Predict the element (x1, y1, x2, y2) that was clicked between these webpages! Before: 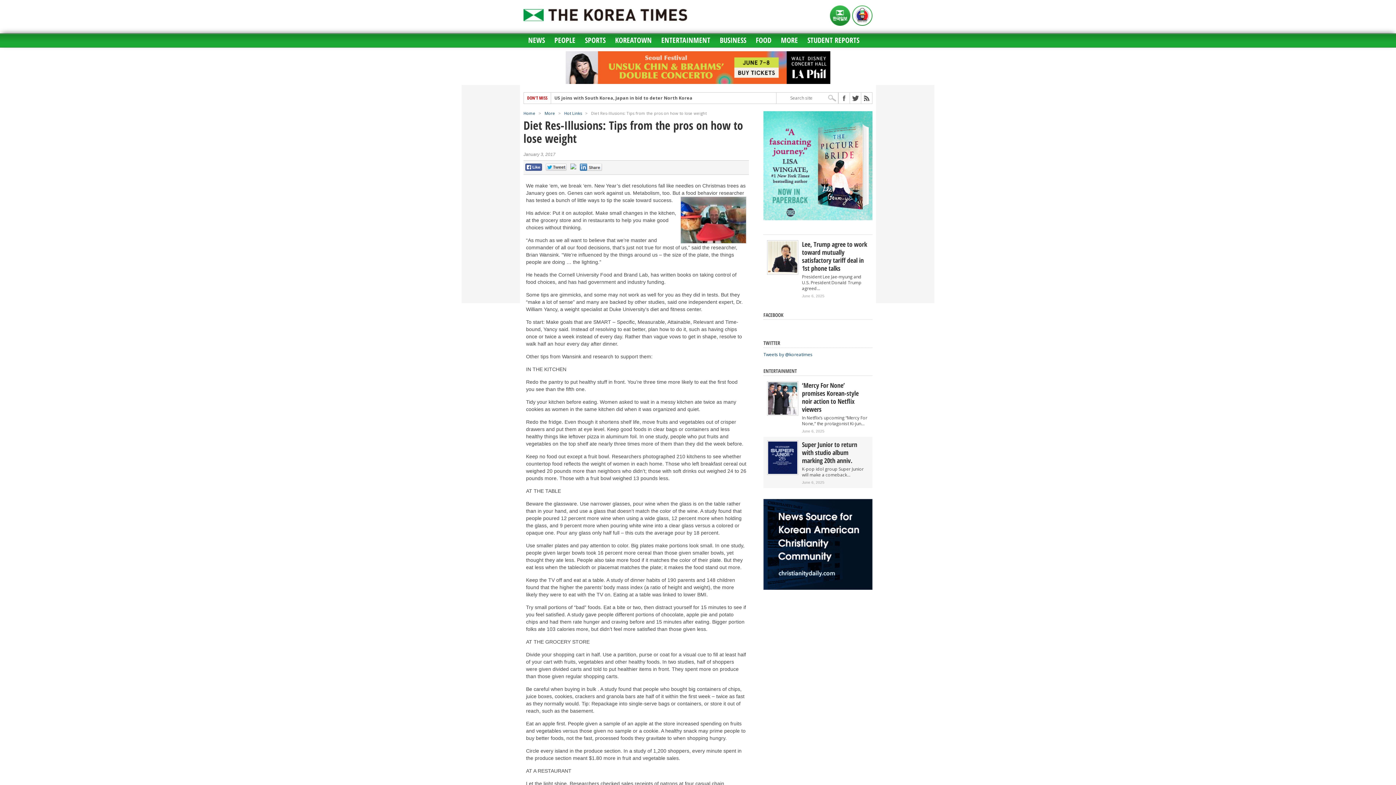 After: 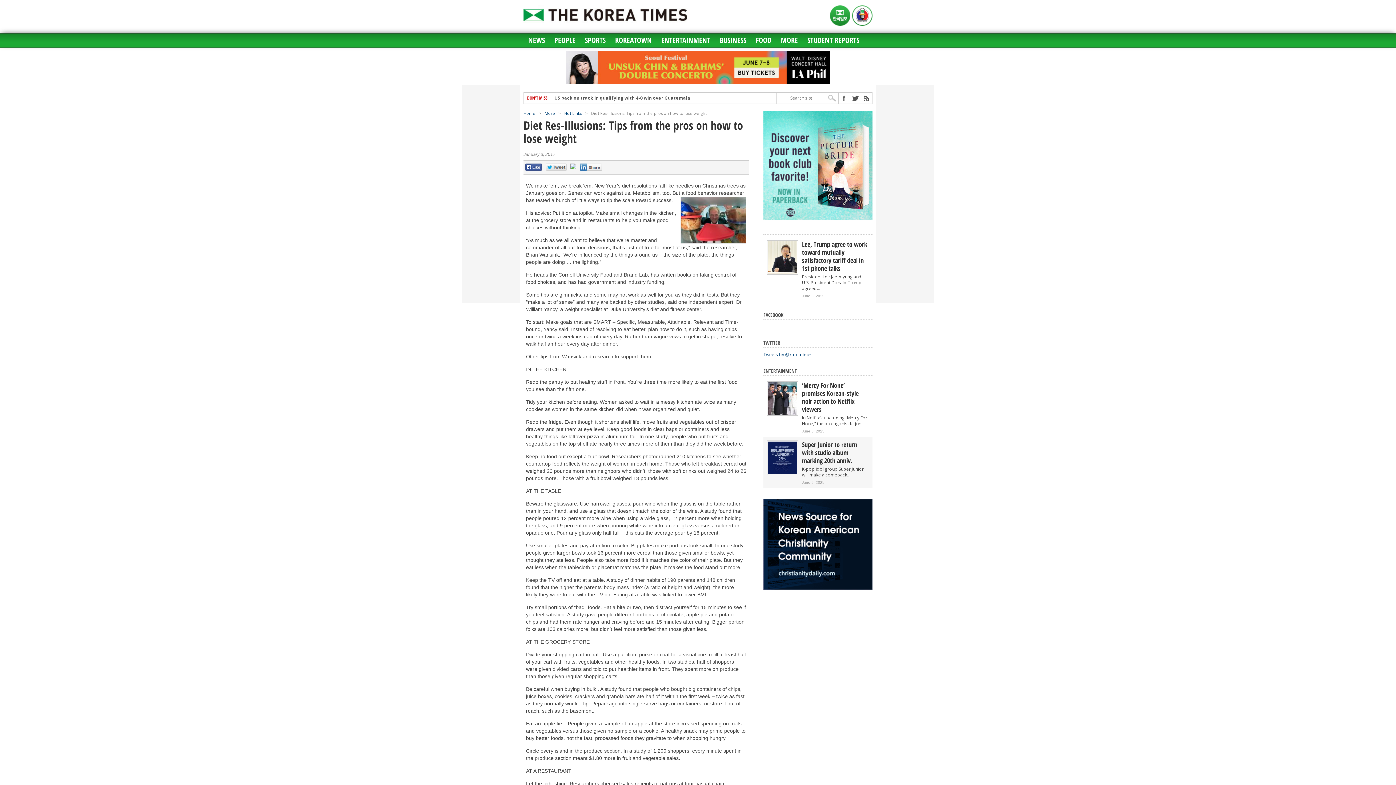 Action: bbox: (763, 215, 872, 221)